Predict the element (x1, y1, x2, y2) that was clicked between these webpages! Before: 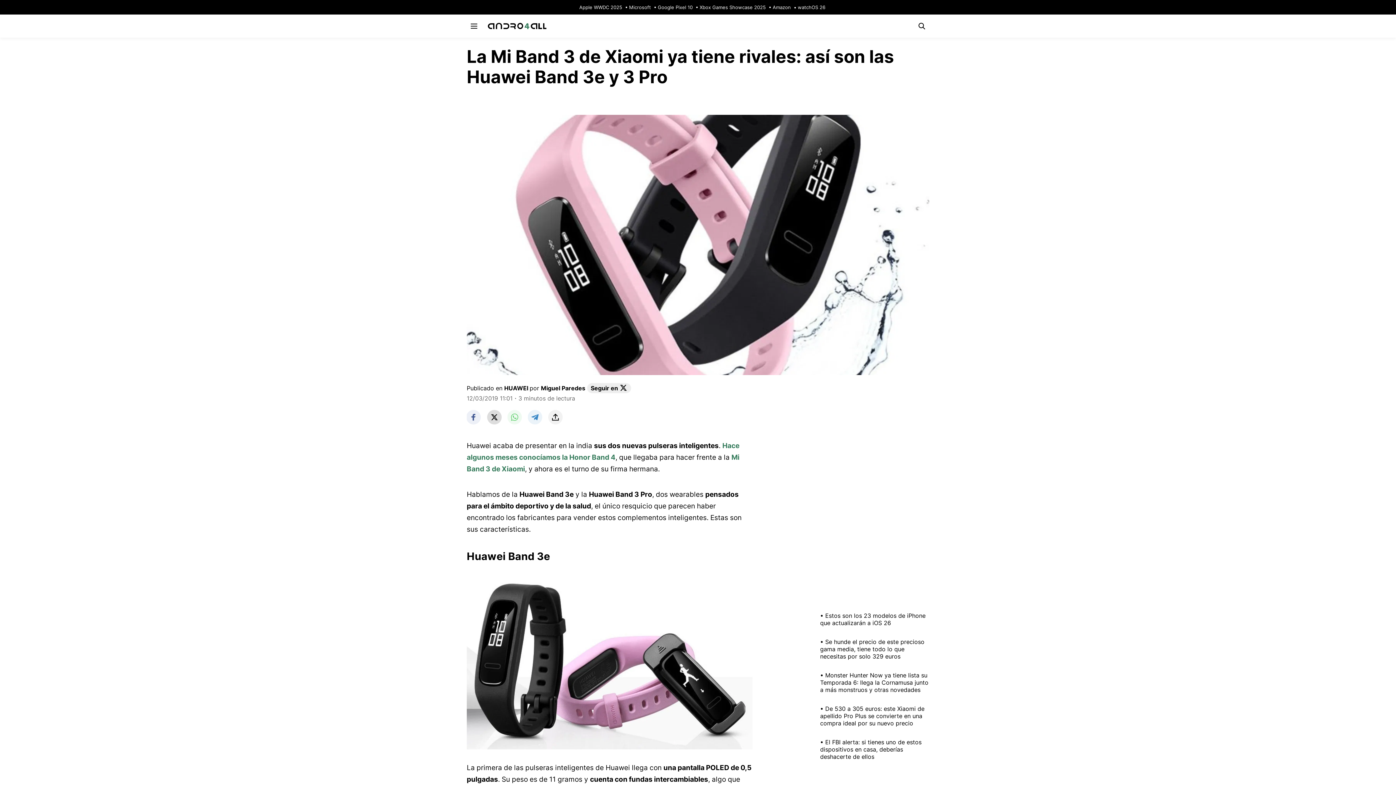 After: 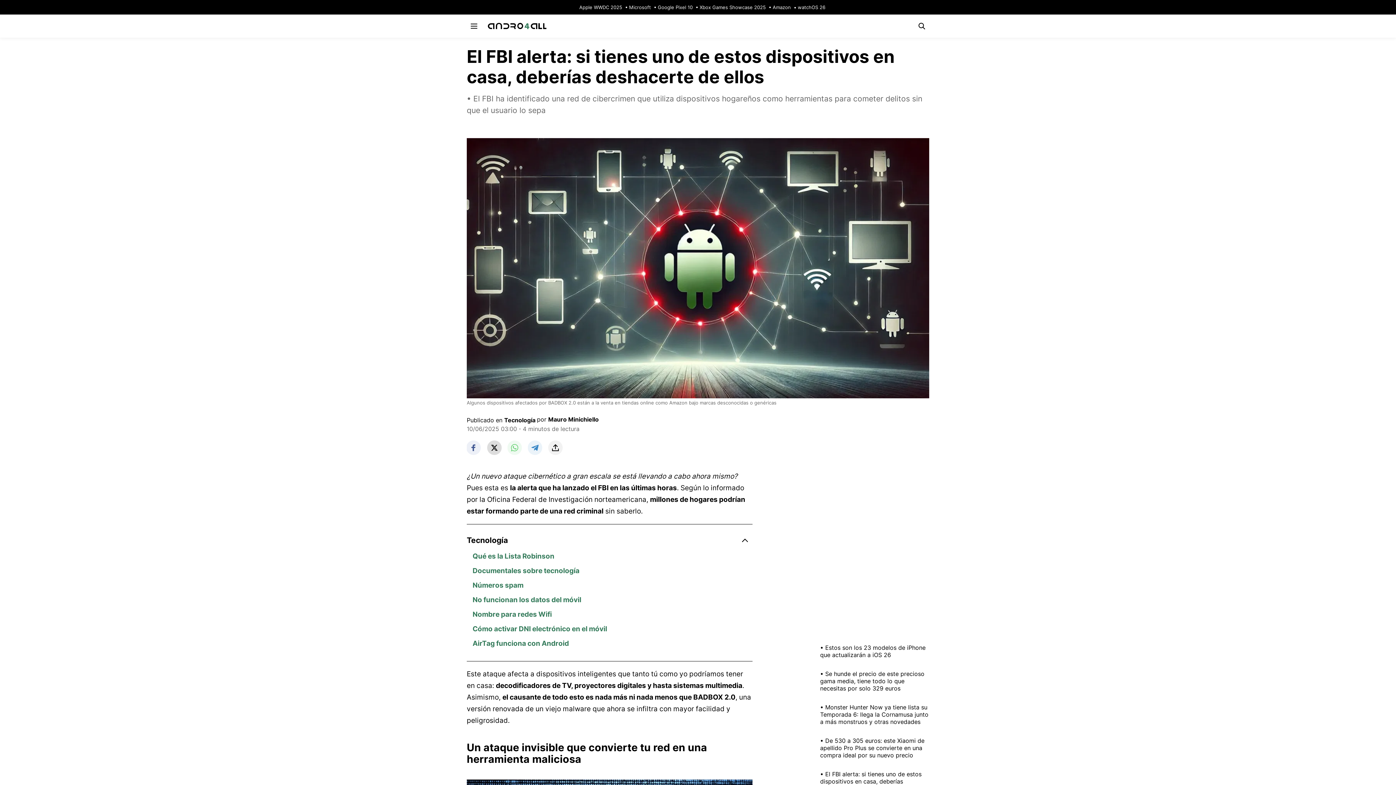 Action: label: El FBI alerta: si tienes uno de estos dispositivos en casa, deberías deshacerte de ellos bbox: (820, 732, 929, 766)